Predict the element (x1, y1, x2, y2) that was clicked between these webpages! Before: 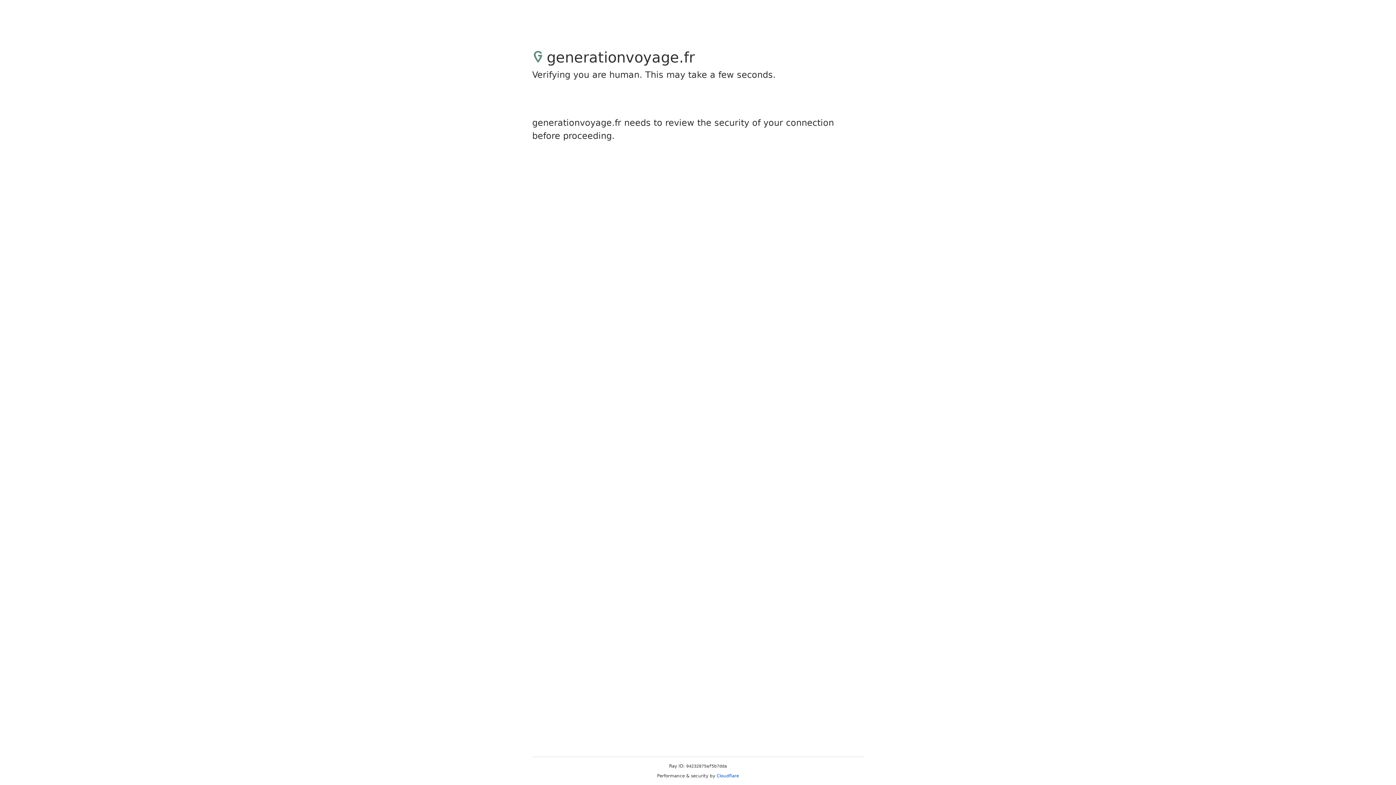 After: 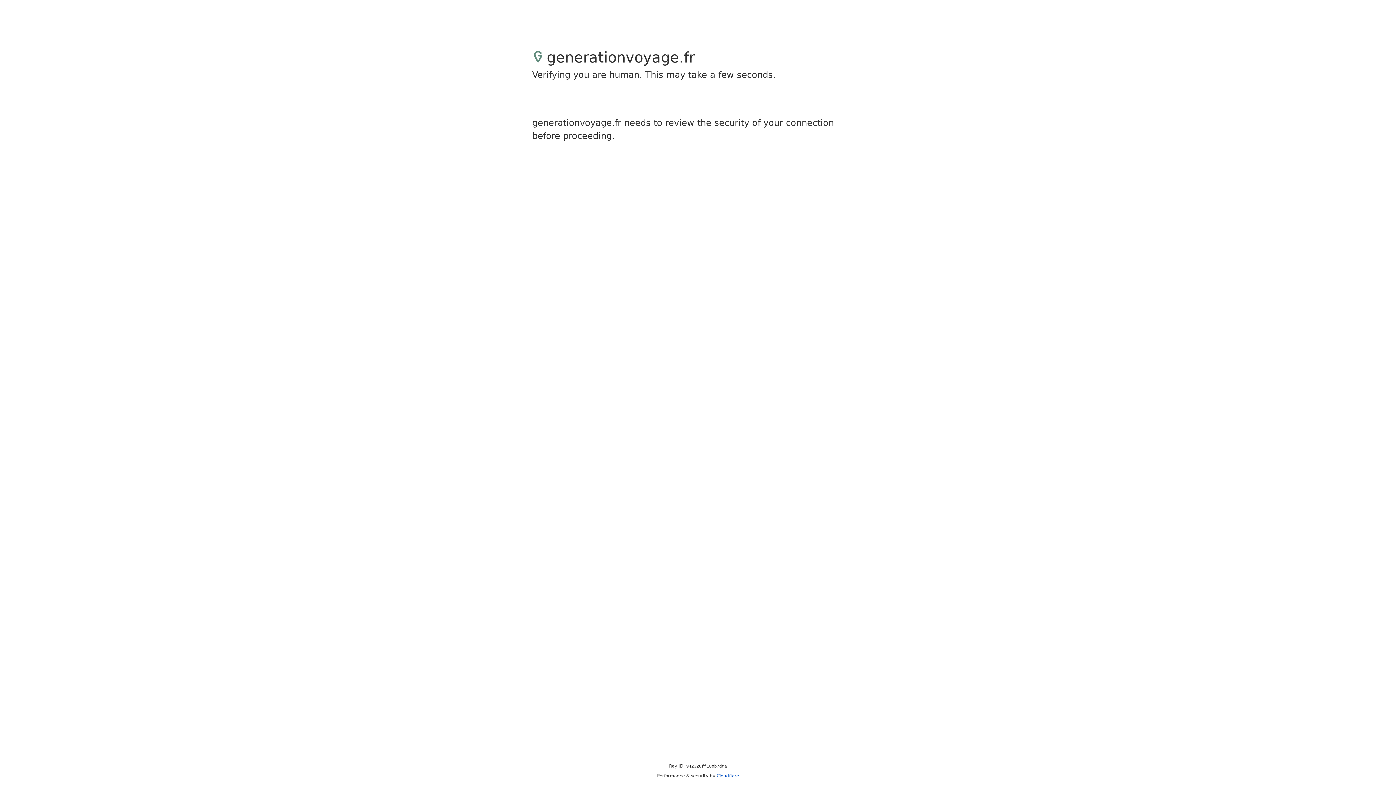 Action: bbox: (716, 773, 739, 778) label: Cloudflare